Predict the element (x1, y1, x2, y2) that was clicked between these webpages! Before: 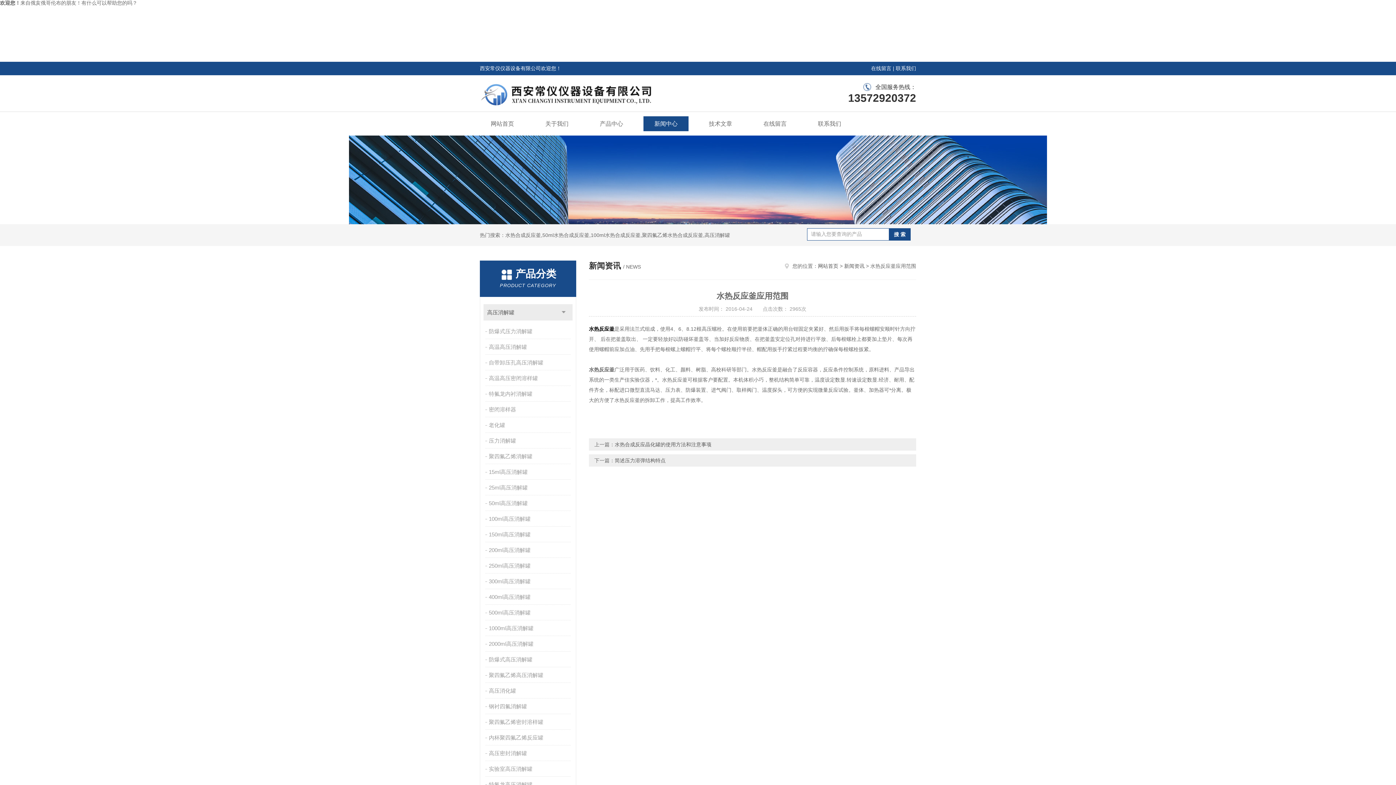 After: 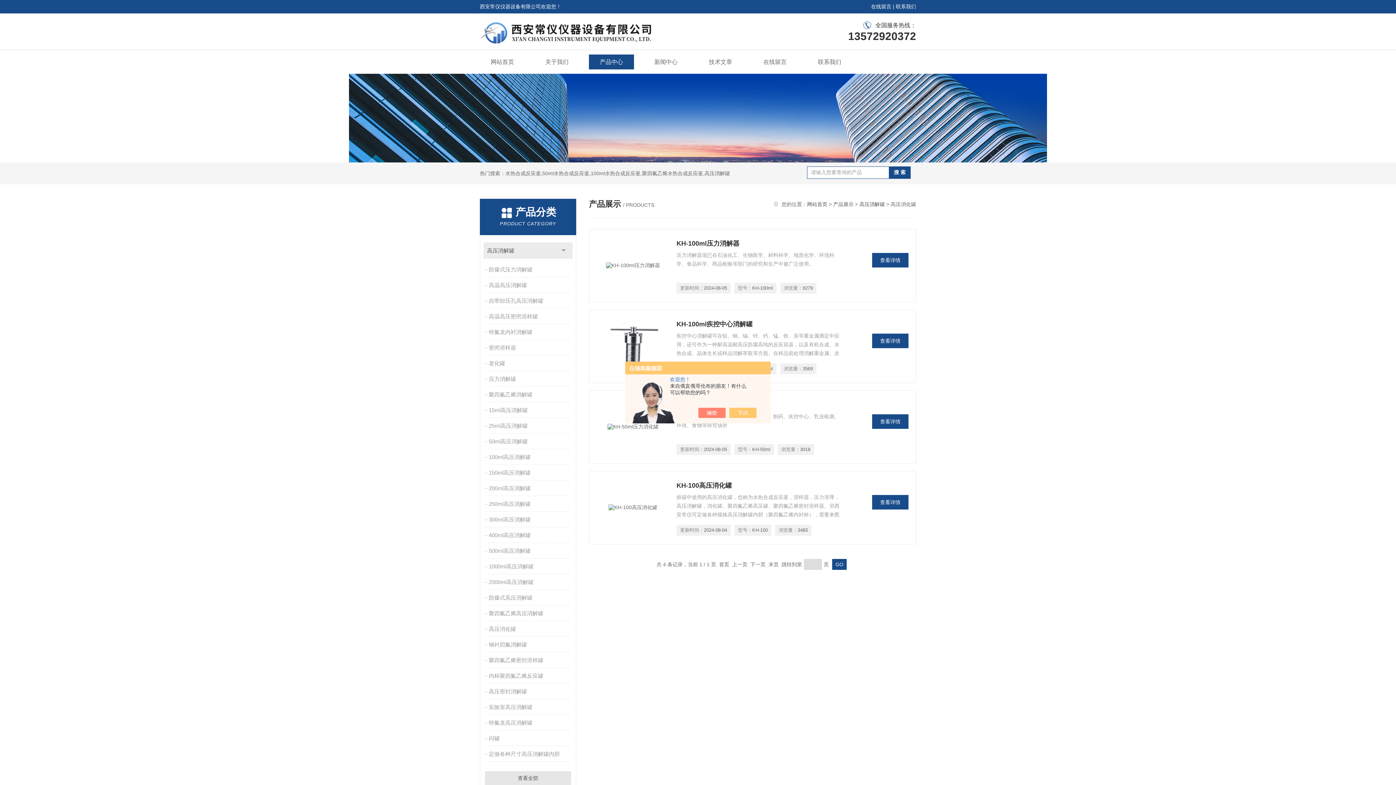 Action: label: 高压消化罐 bbox: (485, 684, 572, 698)